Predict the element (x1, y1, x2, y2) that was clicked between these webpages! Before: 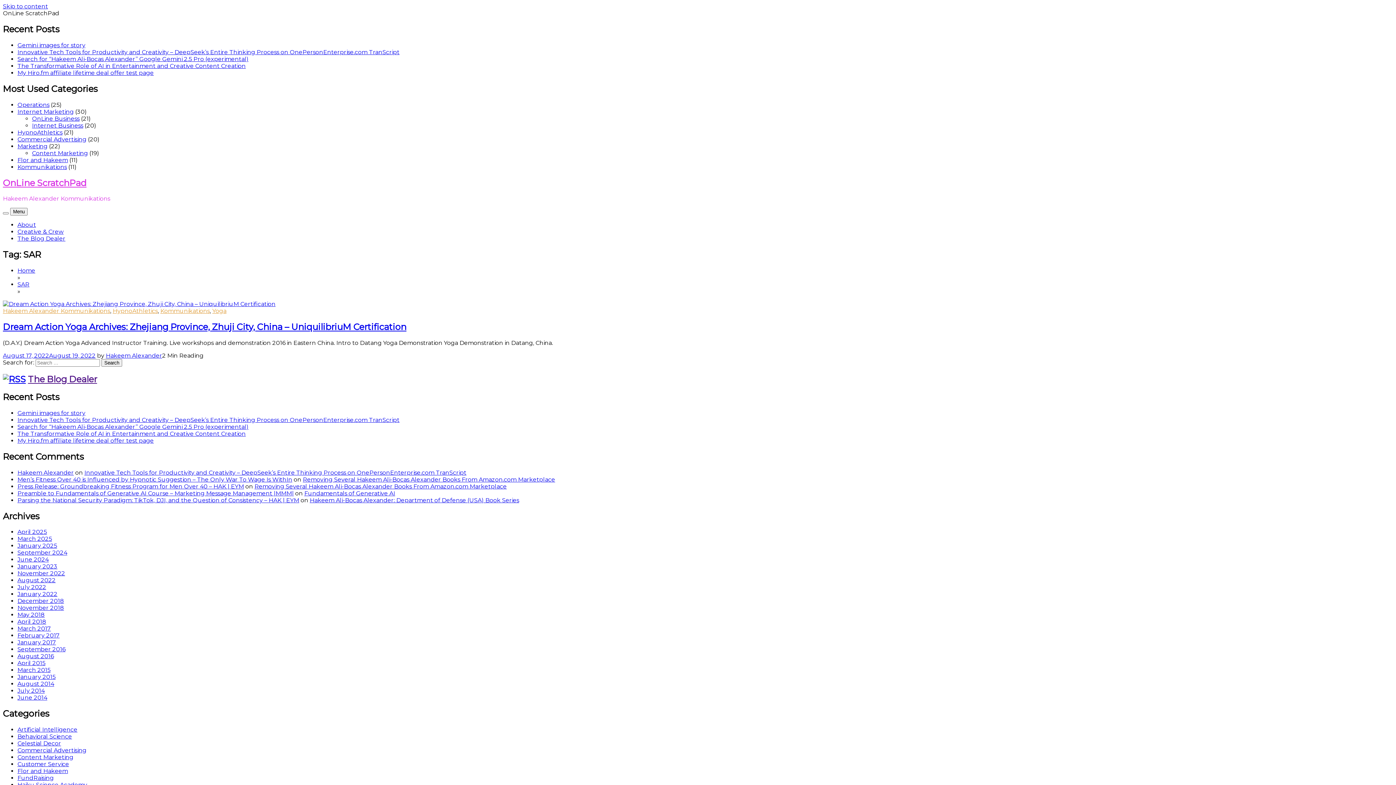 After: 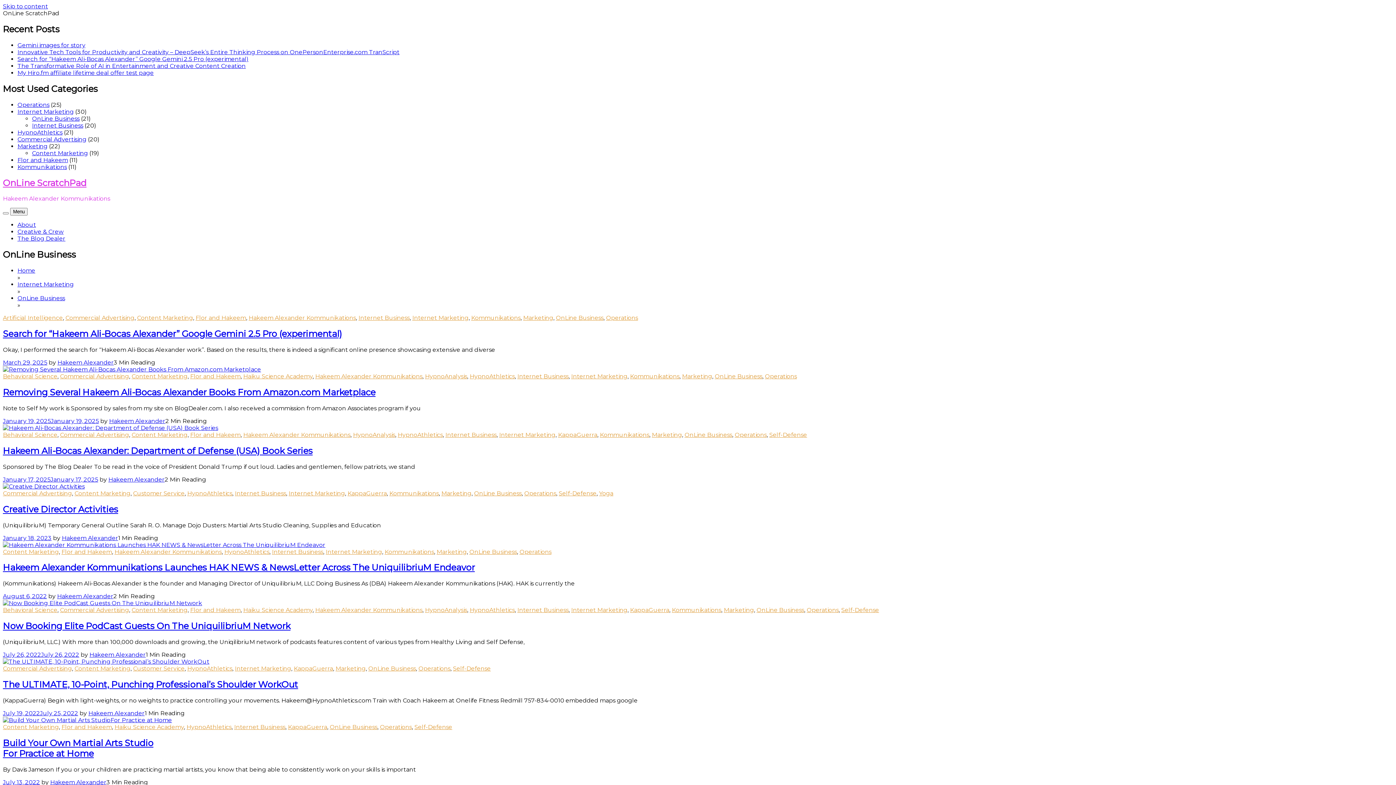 Action: label: OnLine Business bbox: (32, 115, 79, 122)